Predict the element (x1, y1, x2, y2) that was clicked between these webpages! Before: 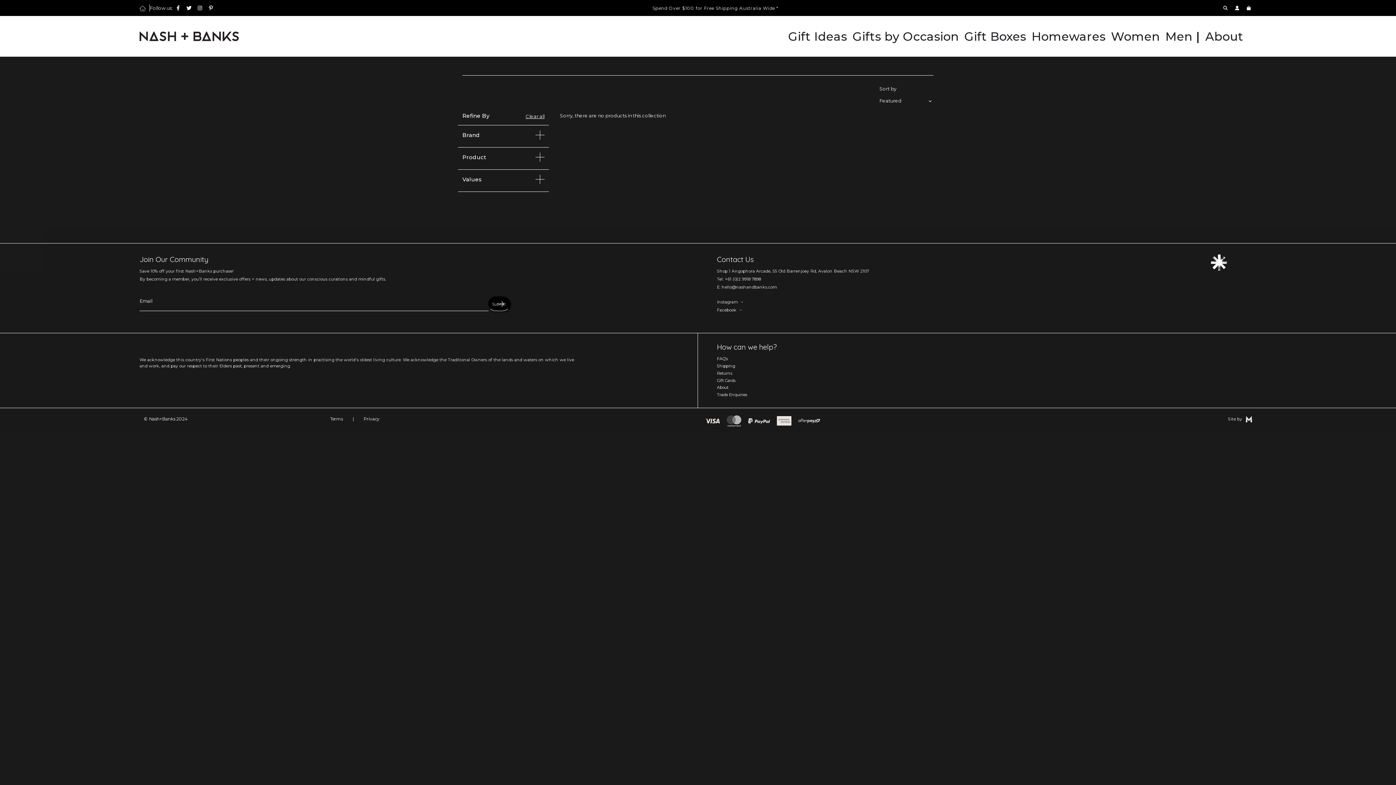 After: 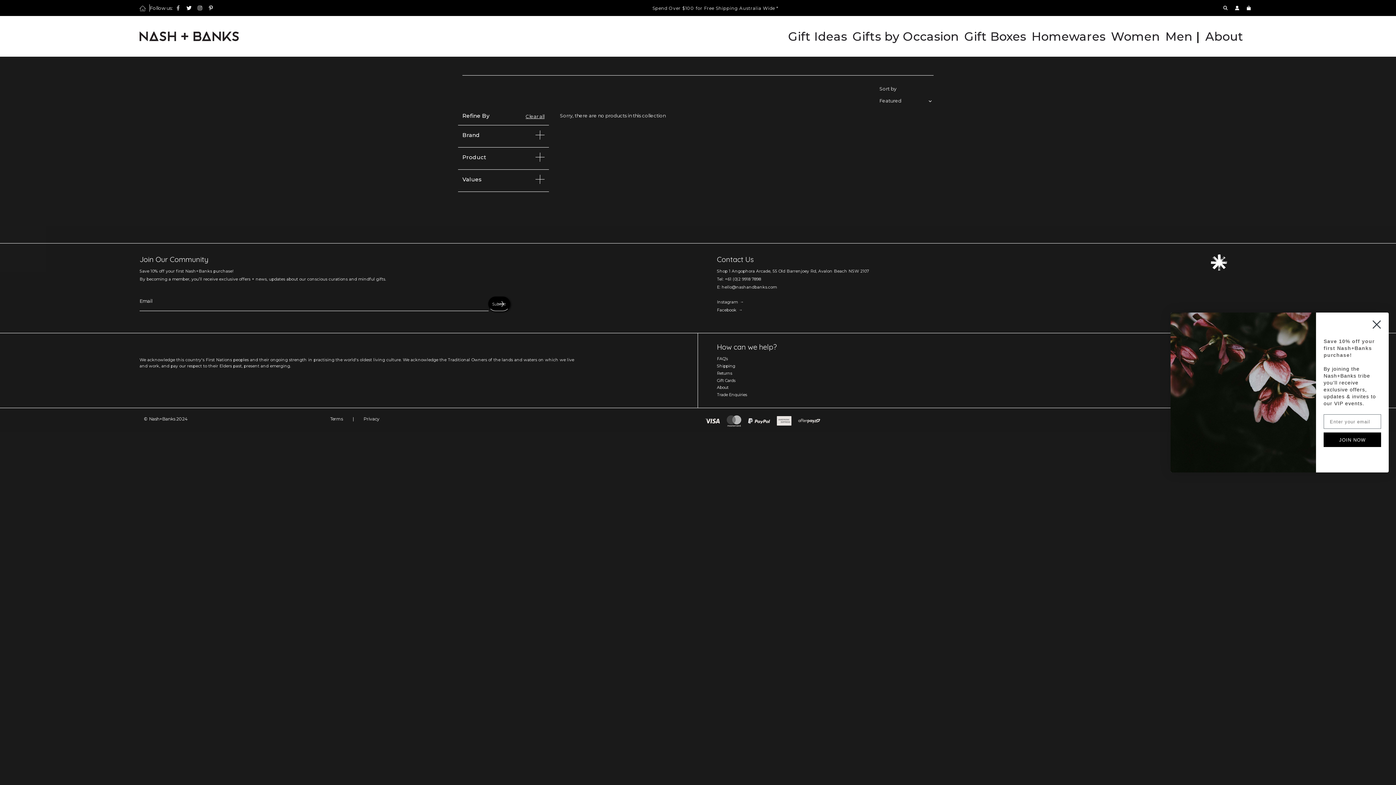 Action: bbox: (172, 0, 183, 16)